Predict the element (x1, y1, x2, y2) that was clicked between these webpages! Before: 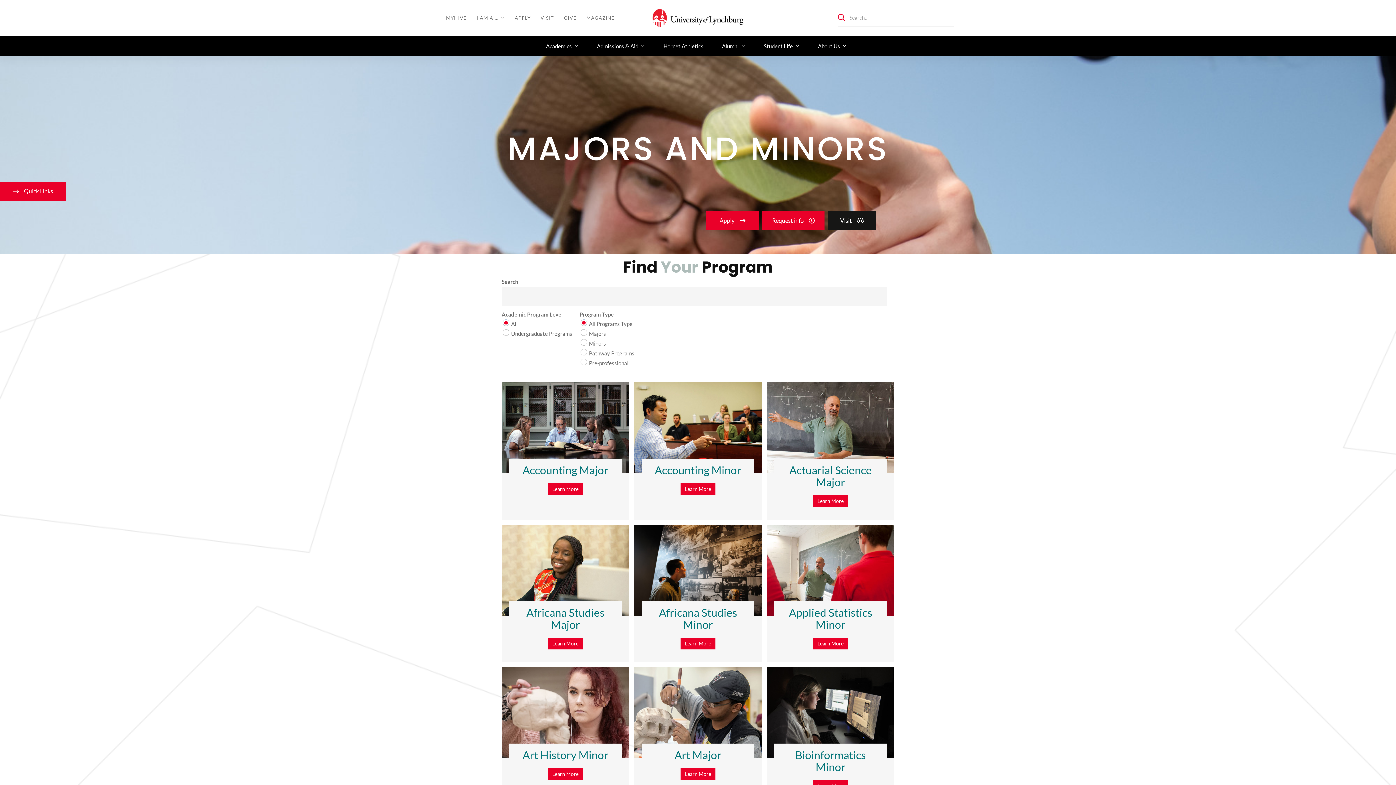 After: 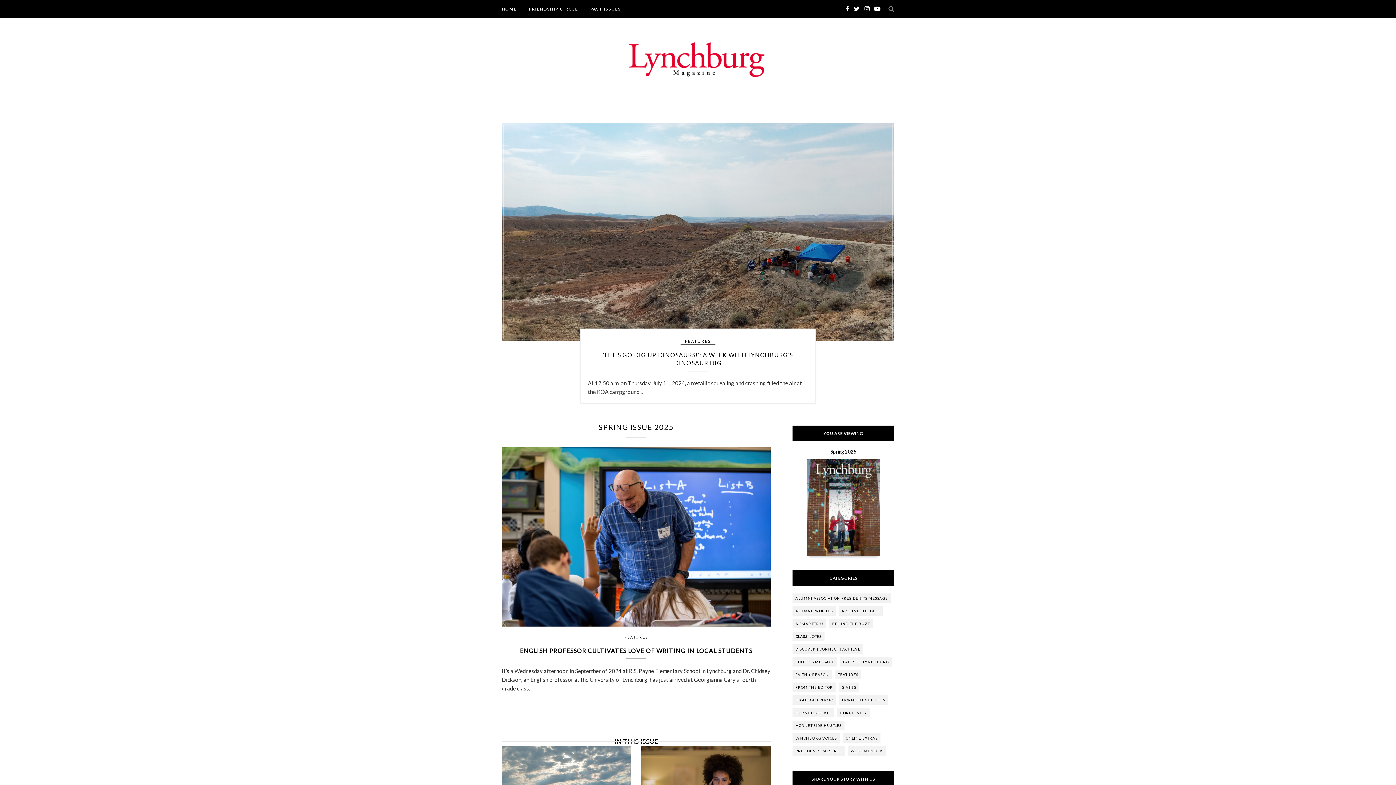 Action: label: MAGAZINE bbox: (582, 7, 619, 28)